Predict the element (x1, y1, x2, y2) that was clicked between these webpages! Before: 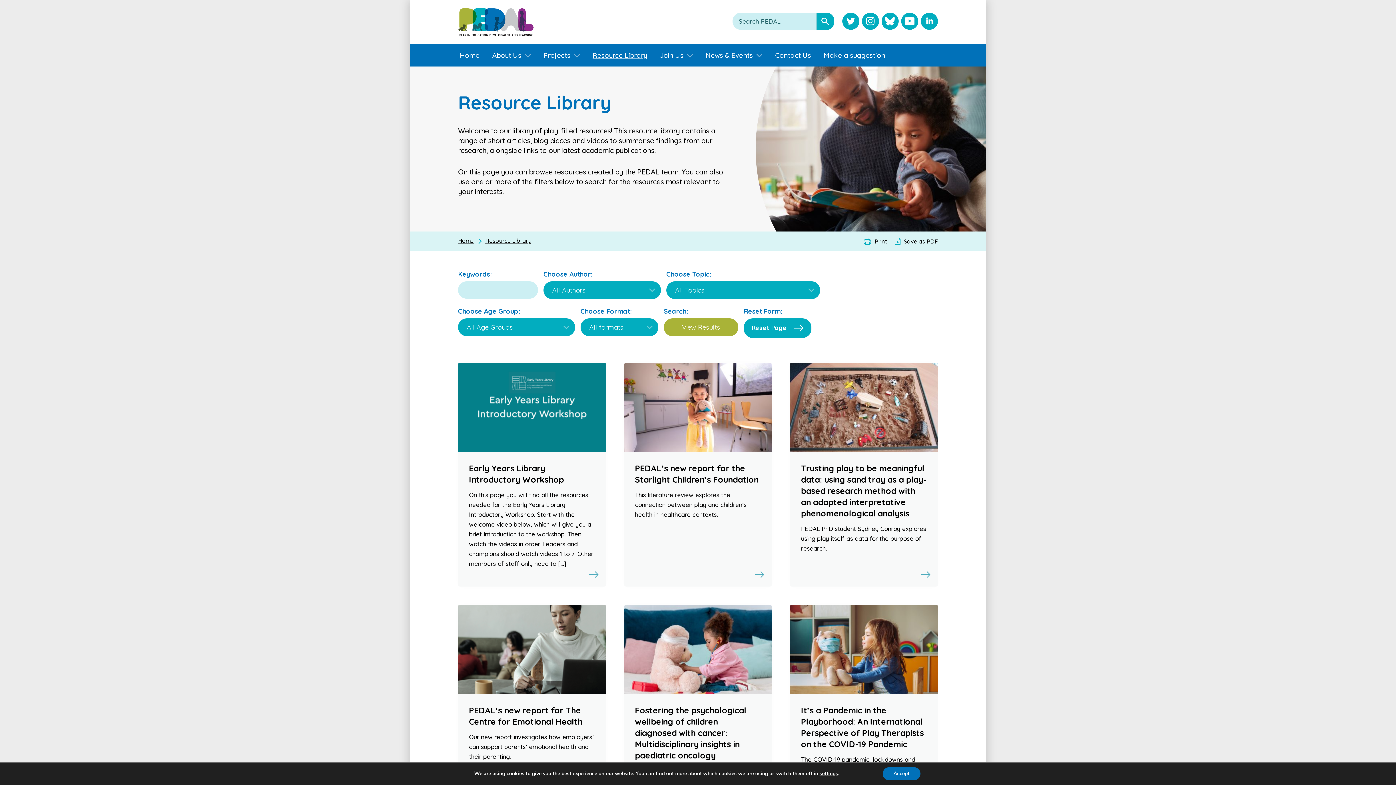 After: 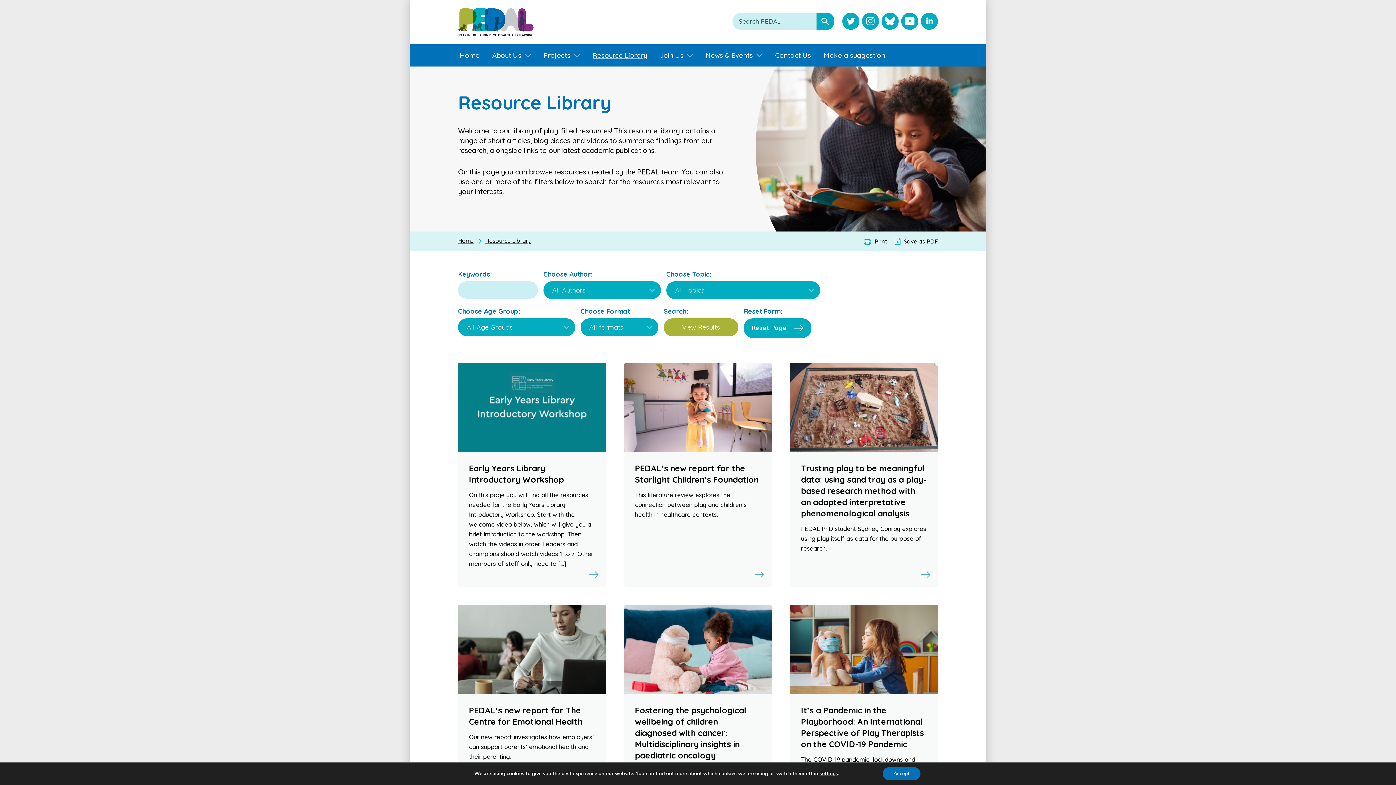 Action: label: Resource Library bbox: (592, 44, 647, 66)